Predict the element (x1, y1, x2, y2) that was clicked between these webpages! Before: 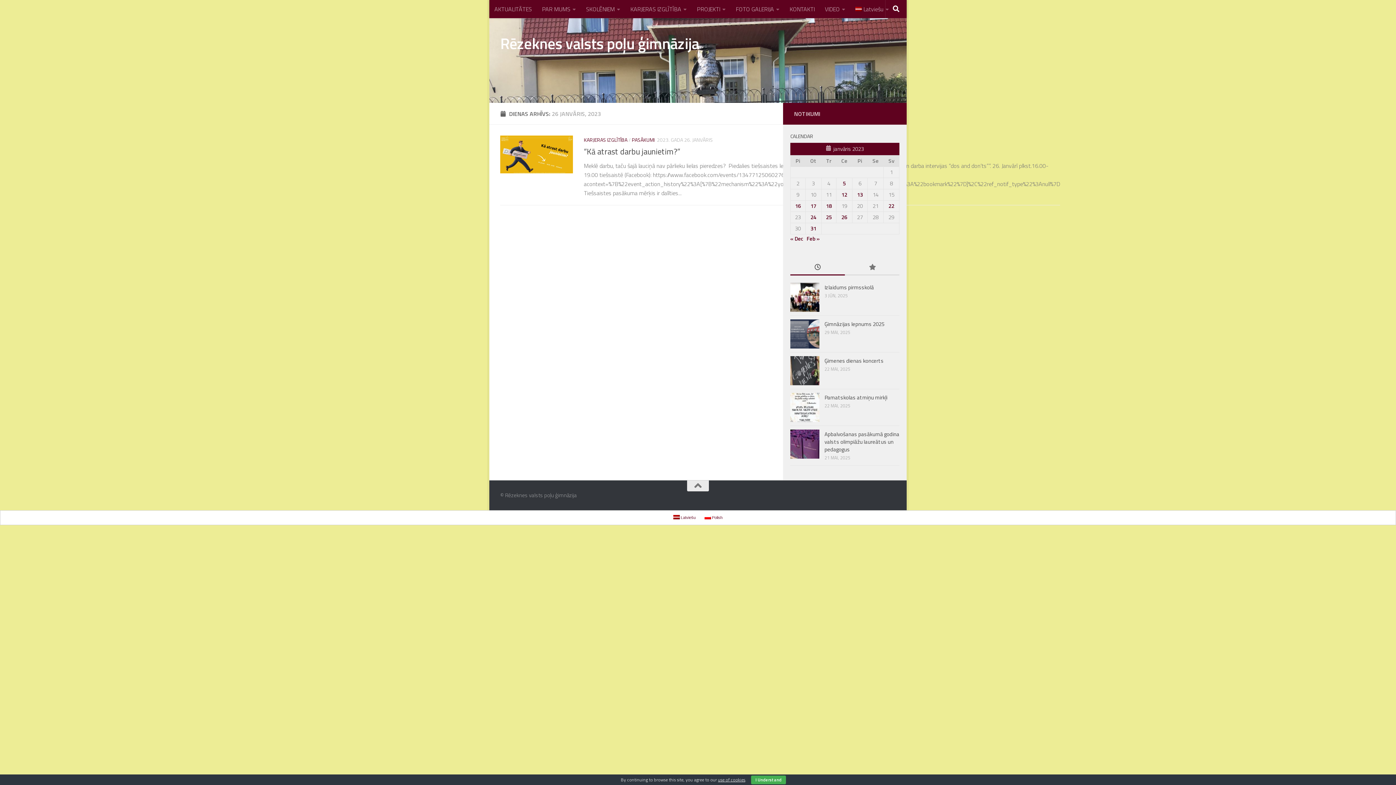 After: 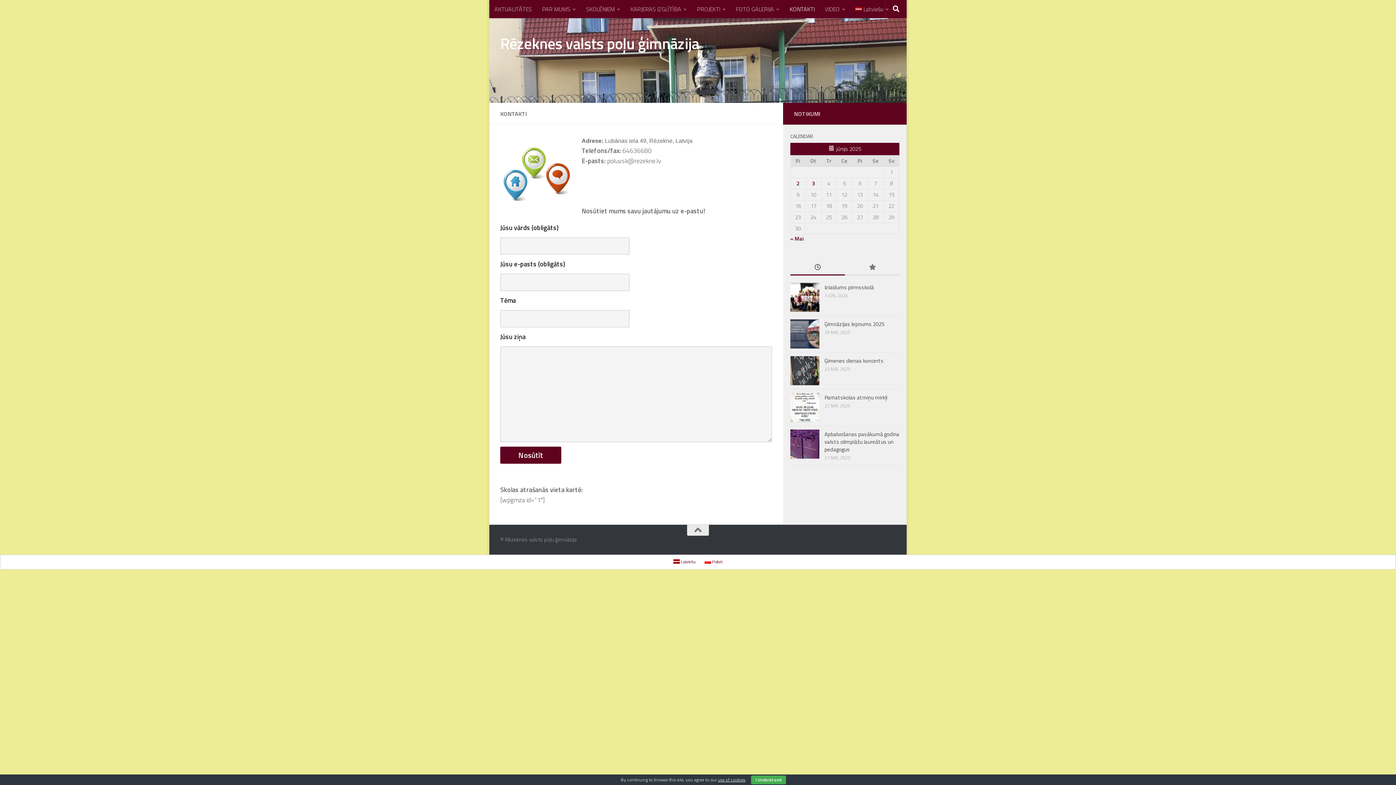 Action: label: KONTAKTI bbox: (784, 0, 820, 18)